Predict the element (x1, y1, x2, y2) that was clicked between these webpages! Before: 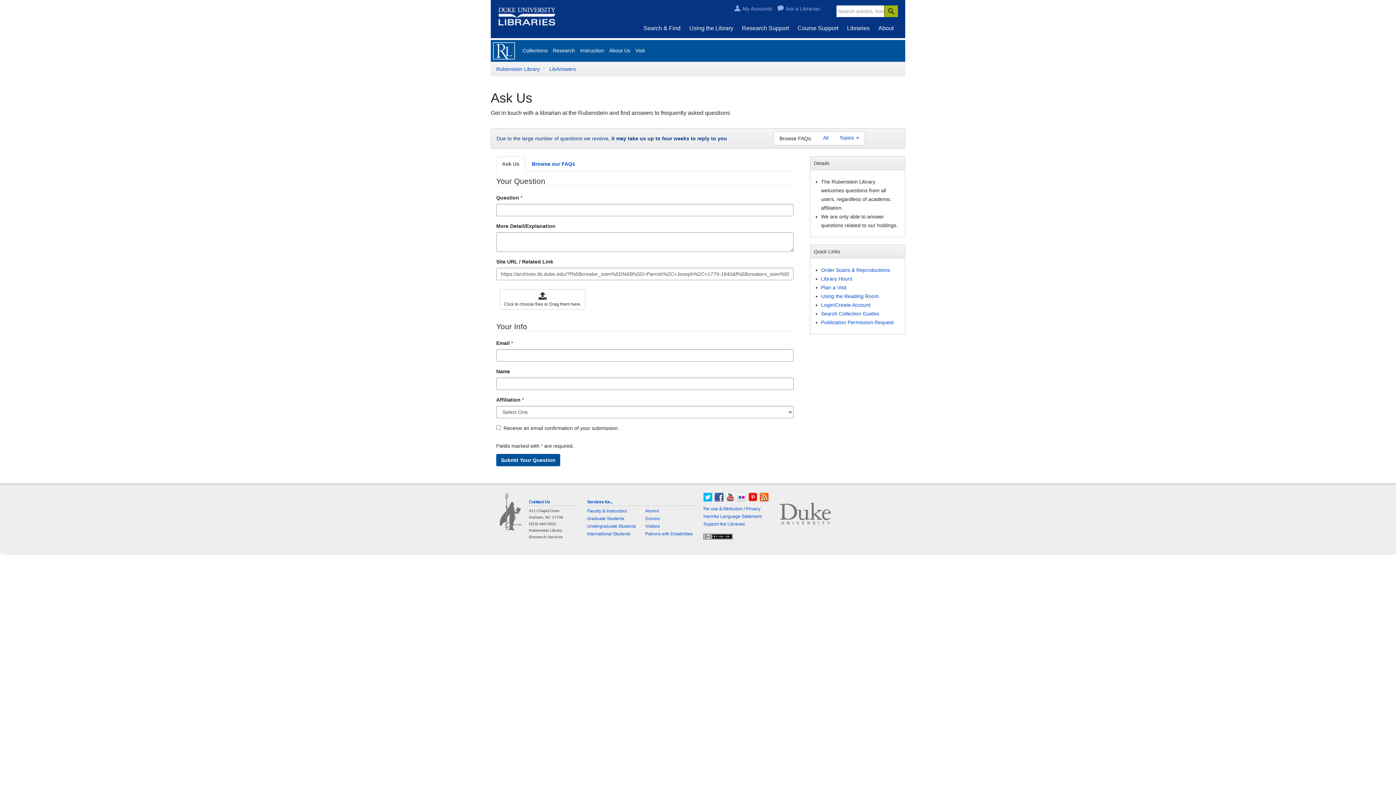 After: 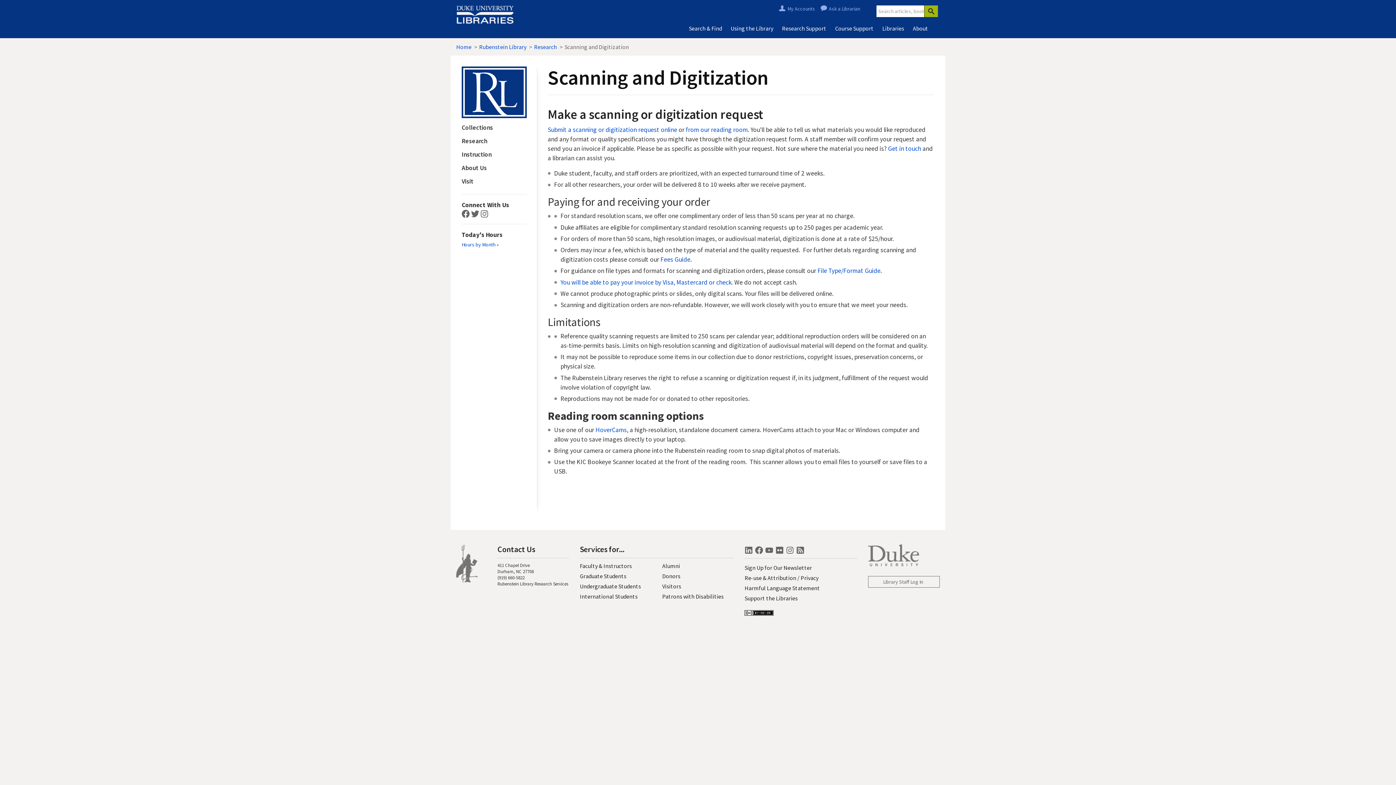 Action: label: Order Scans & Reproductions bbox: (821, 267, 890, 273)